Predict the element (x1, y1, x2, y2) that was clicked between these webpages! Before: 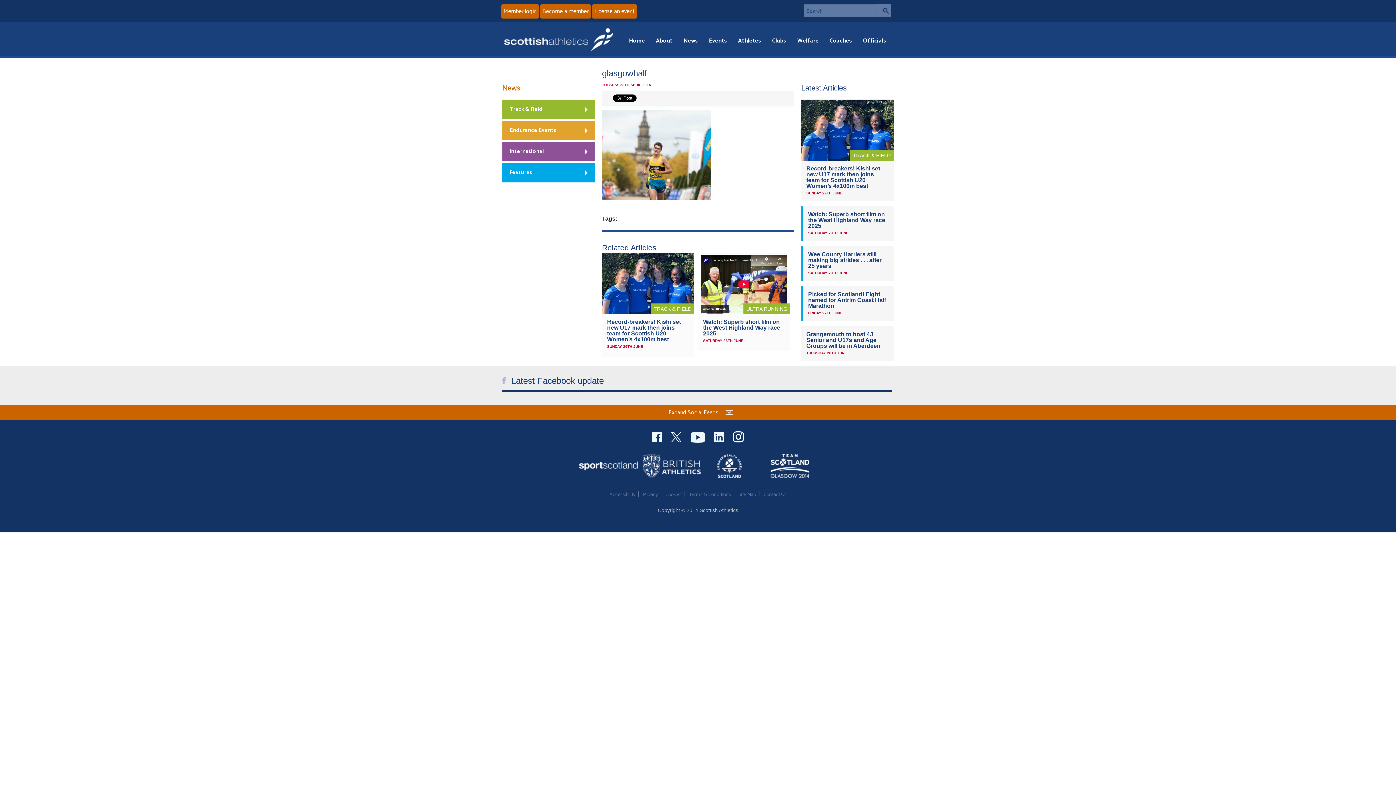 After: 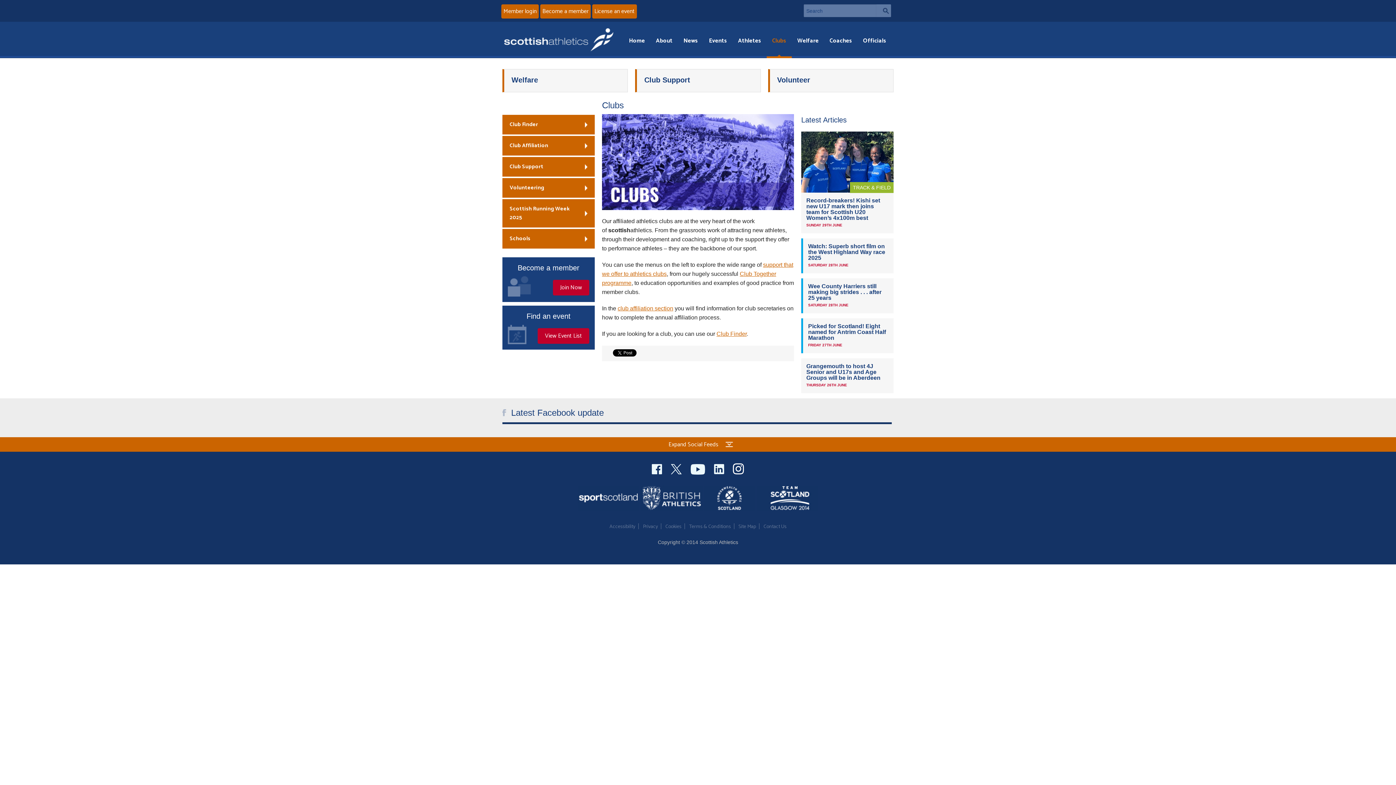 Action: label: Clubs bbox: (766, 21, 792, 58)